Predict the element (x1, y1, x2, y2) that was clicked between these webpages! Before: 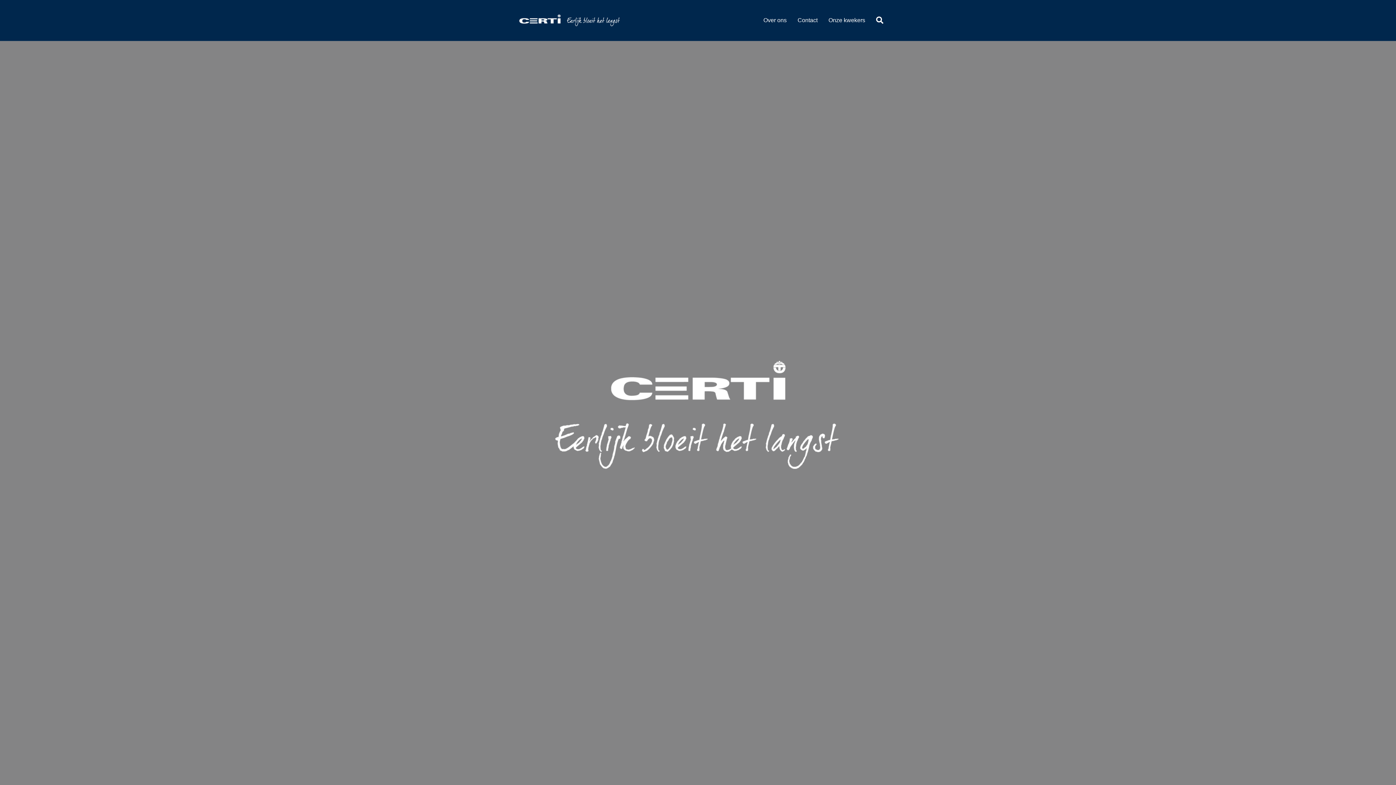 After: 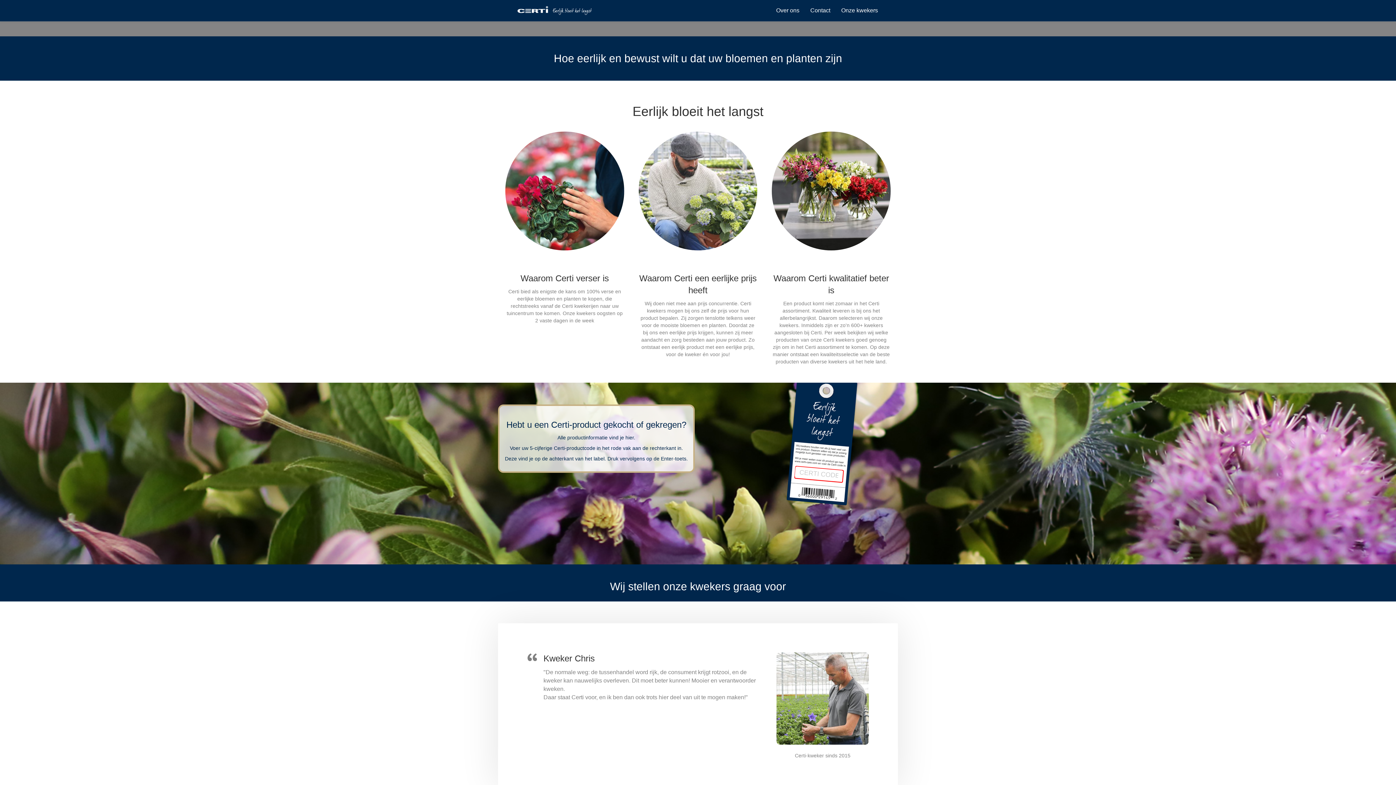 Action: label: Over ons bbox: (758, 10, 792, 29)